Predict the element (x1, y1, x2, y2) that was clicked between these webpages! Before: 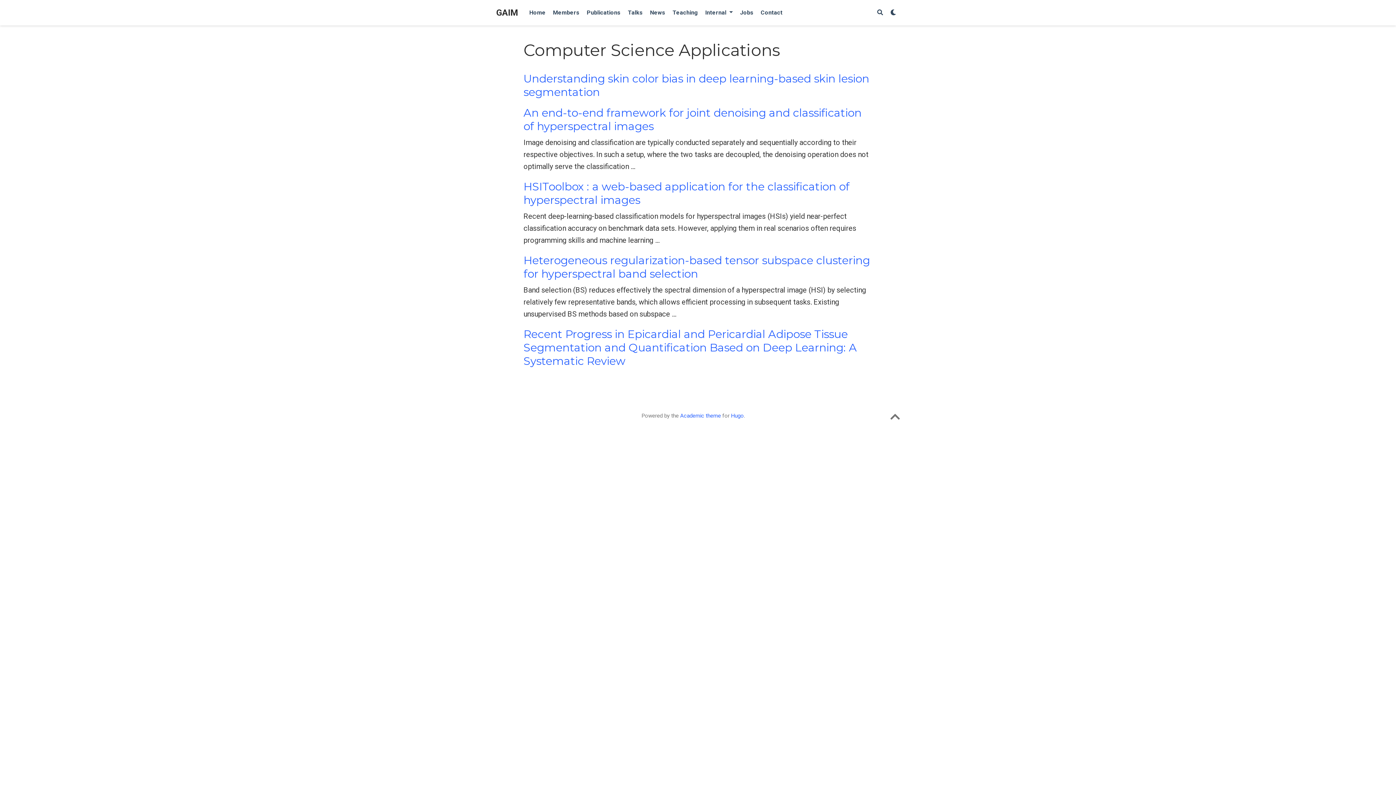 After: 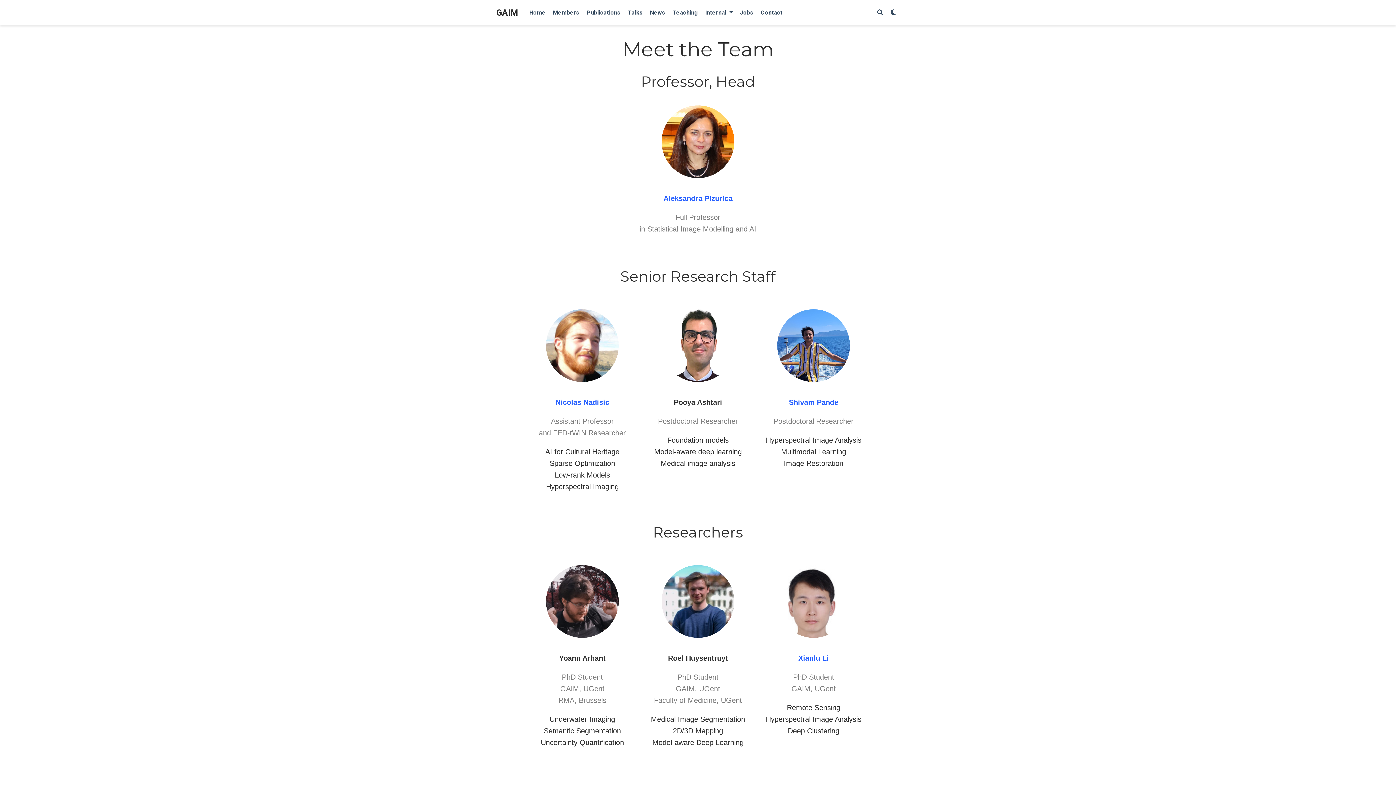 Action: label: Members bbox: (549, 0, 583, 25)